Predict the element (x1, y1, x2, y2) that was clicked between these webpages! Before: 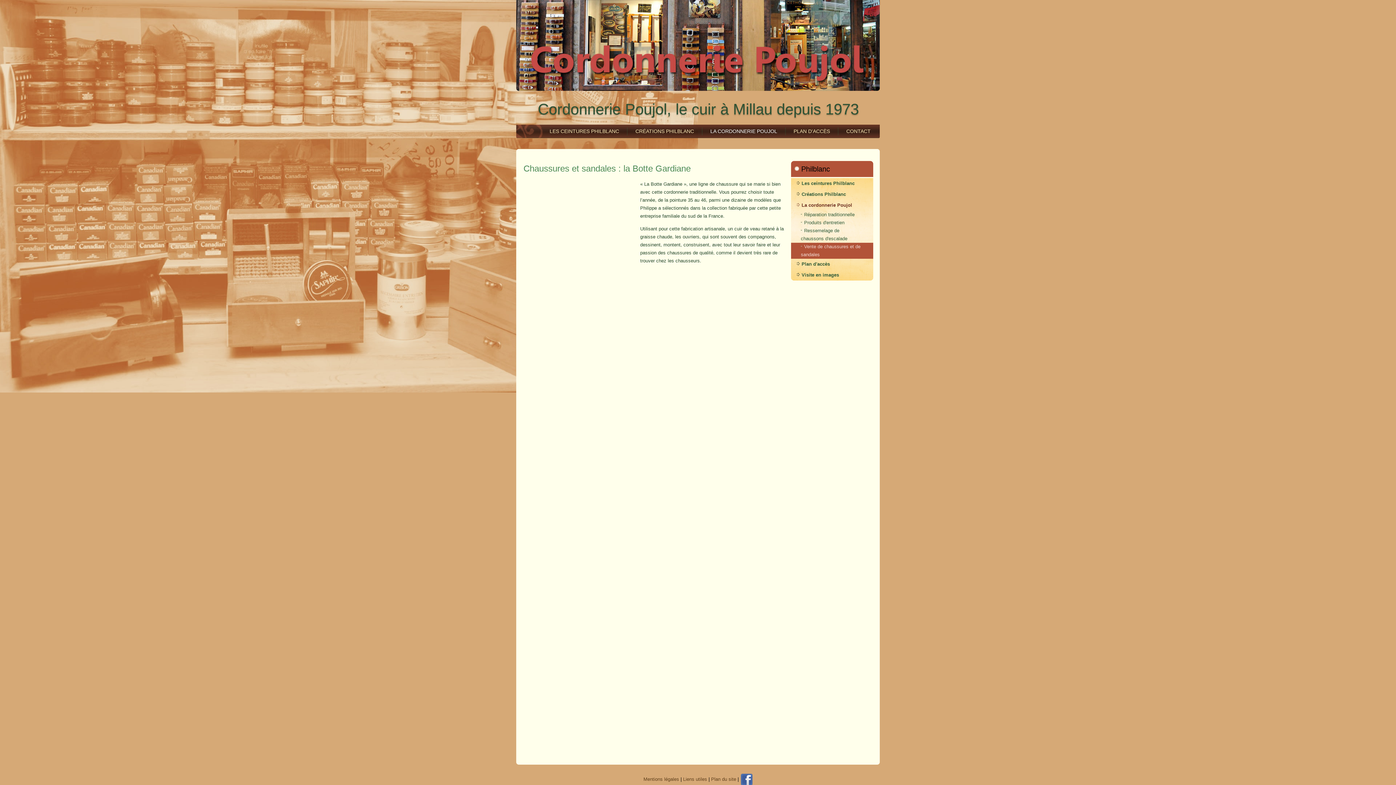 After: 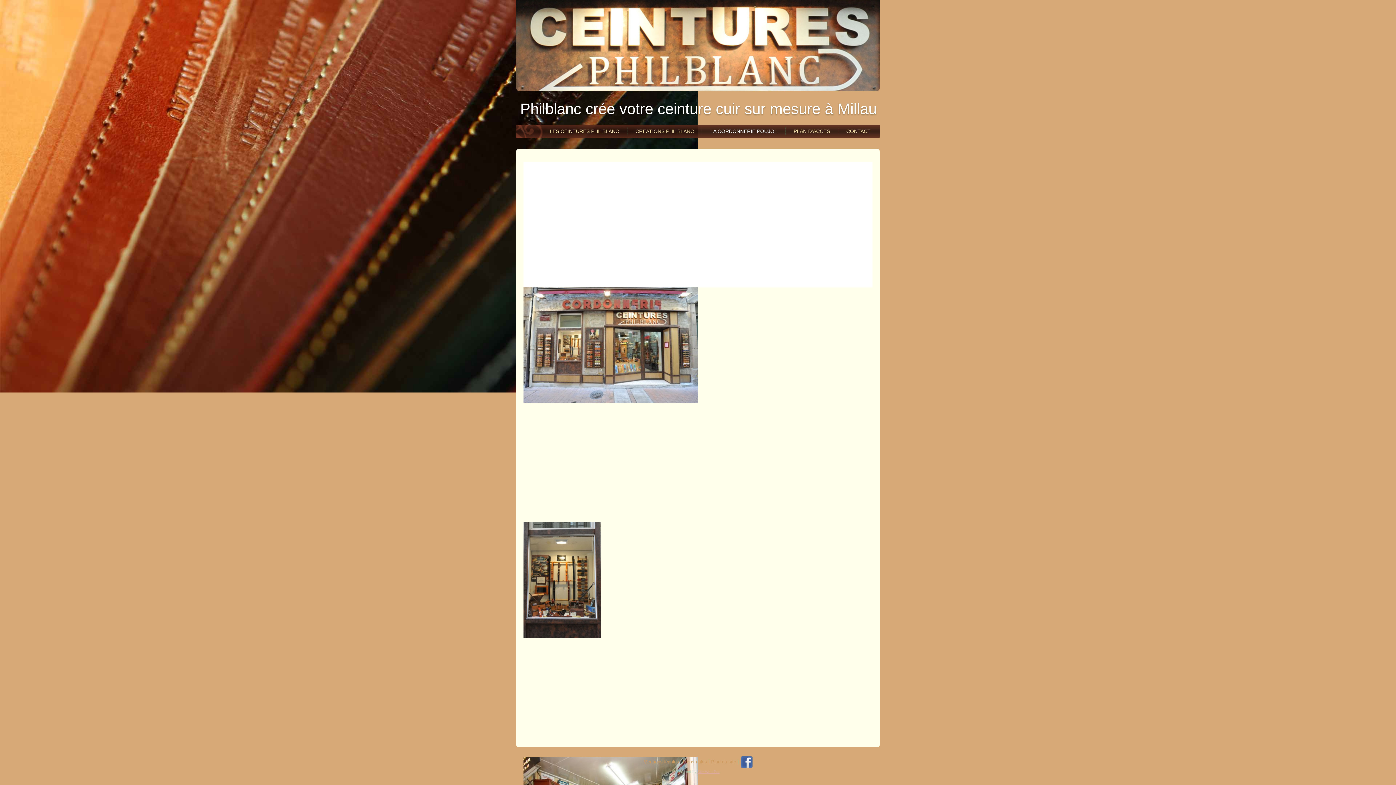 Action: label: Visite en images bbox: (791, 269, 873, 280)